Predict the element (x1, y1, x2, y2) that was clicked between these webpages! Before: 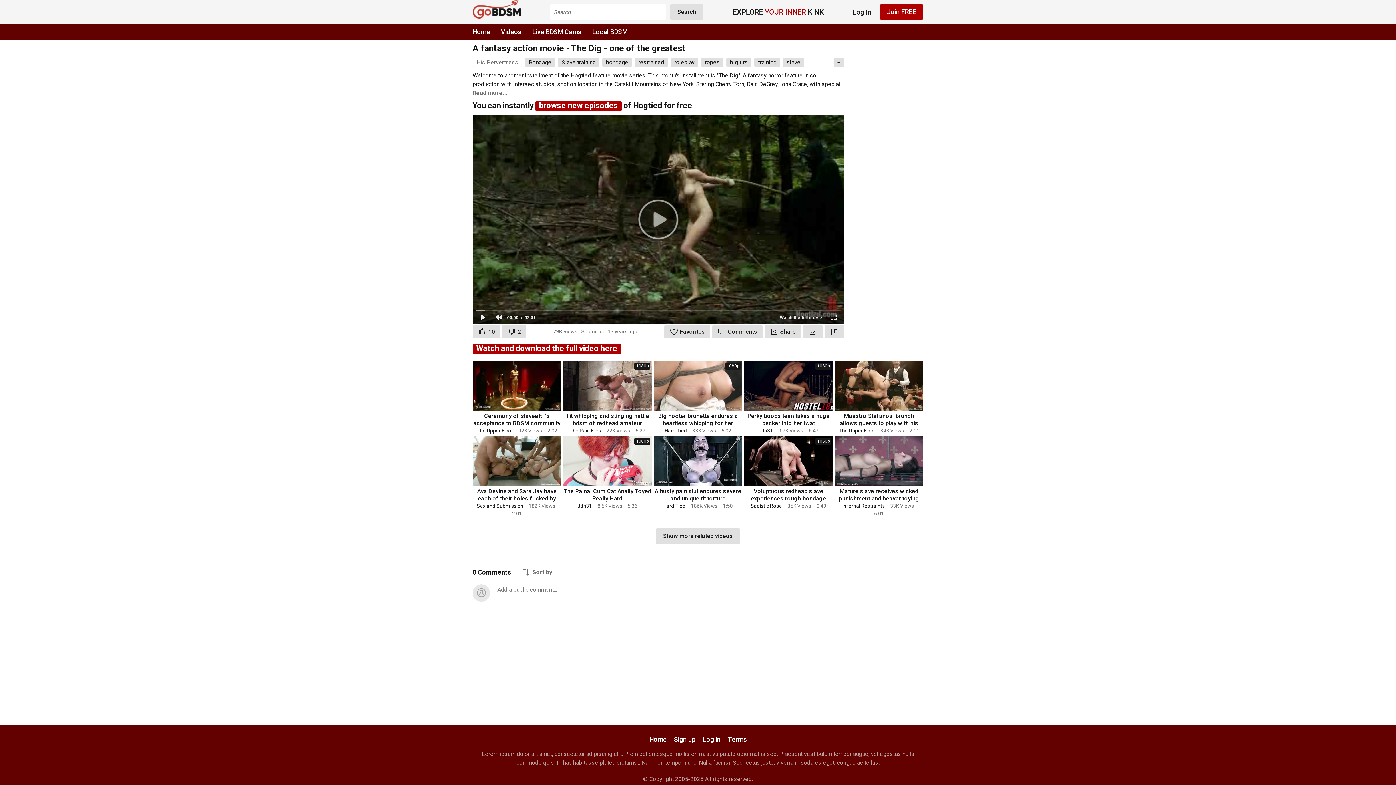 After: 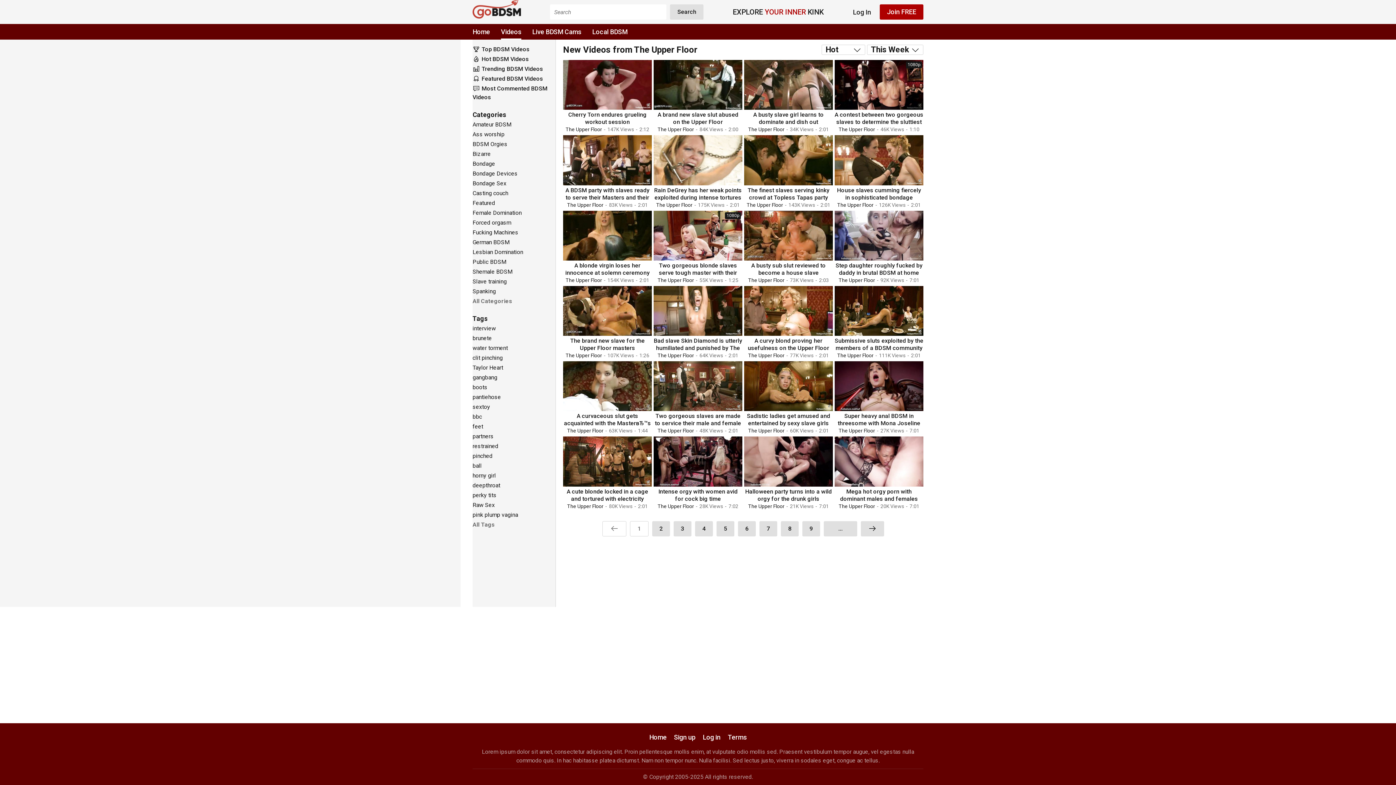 Action: bbox: (838, 427, 875, 434) label: The Upper Floor